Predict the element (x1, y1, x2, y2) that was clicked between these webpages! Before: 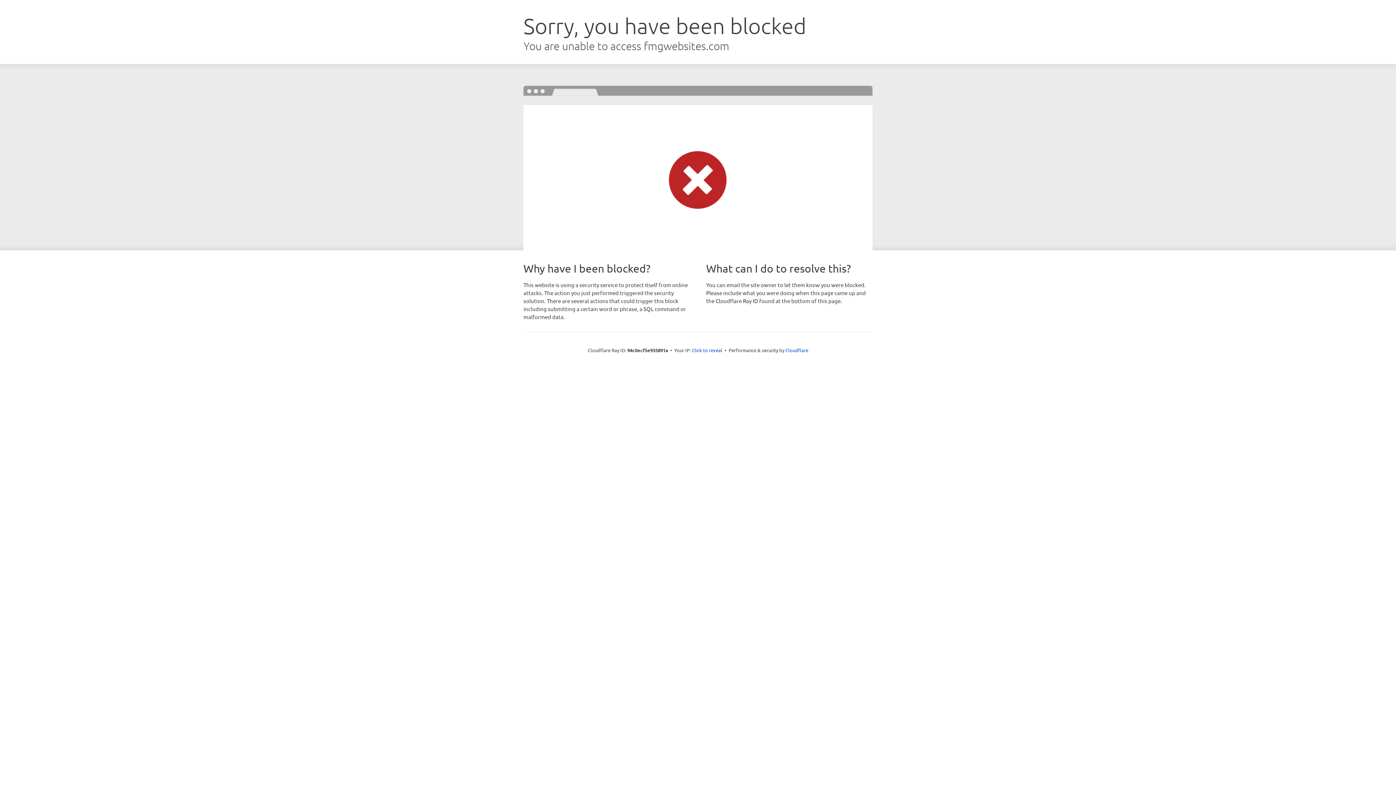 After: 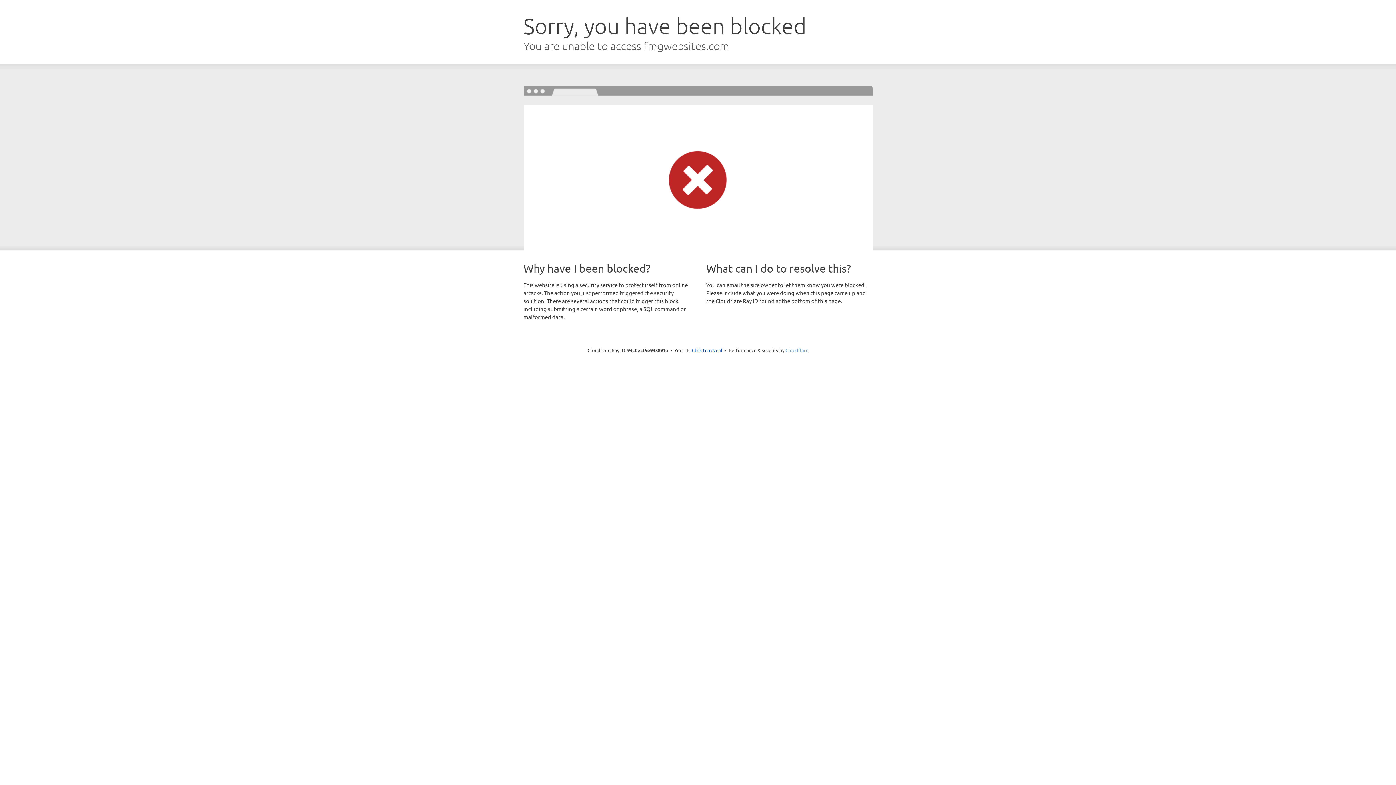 Action: bbox: (785, 347, 808, 353) label: Cloudflare